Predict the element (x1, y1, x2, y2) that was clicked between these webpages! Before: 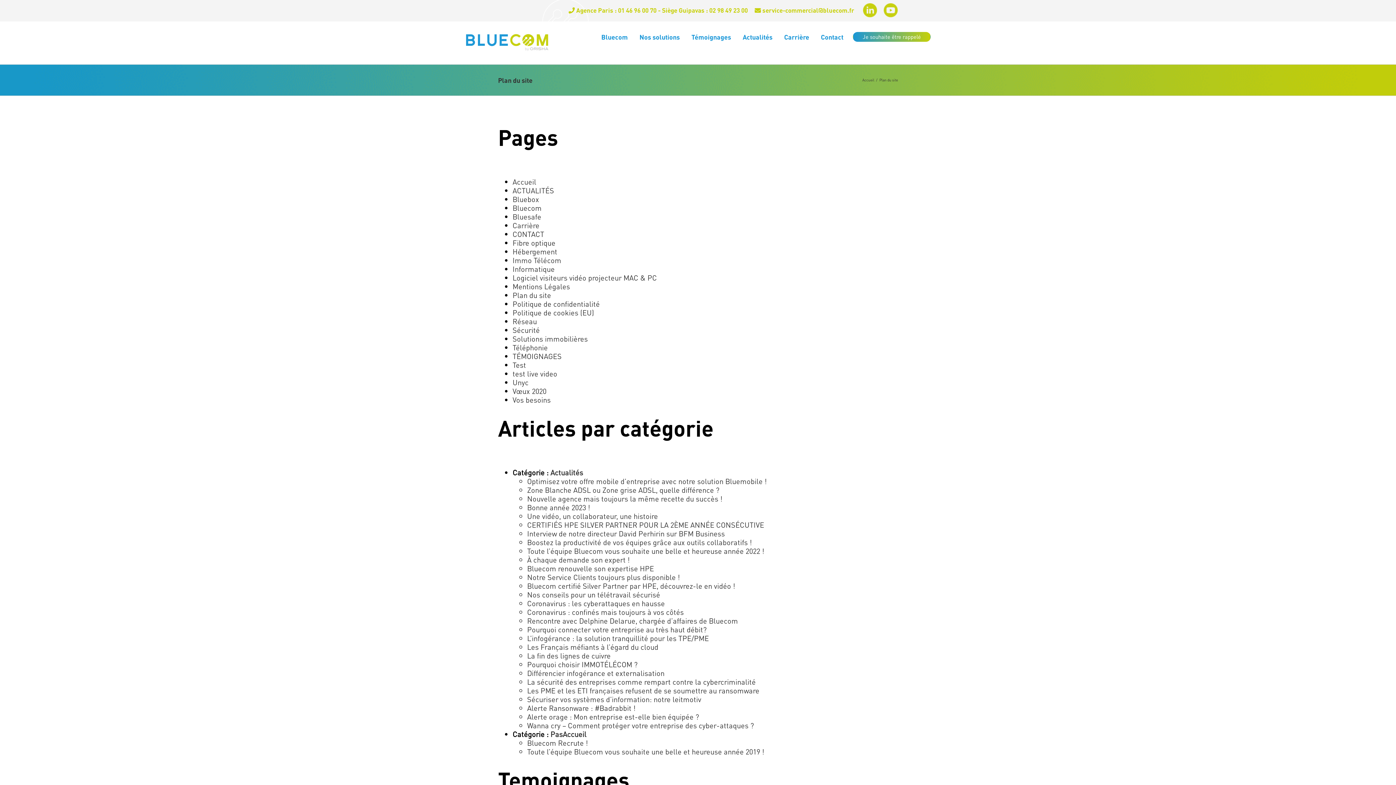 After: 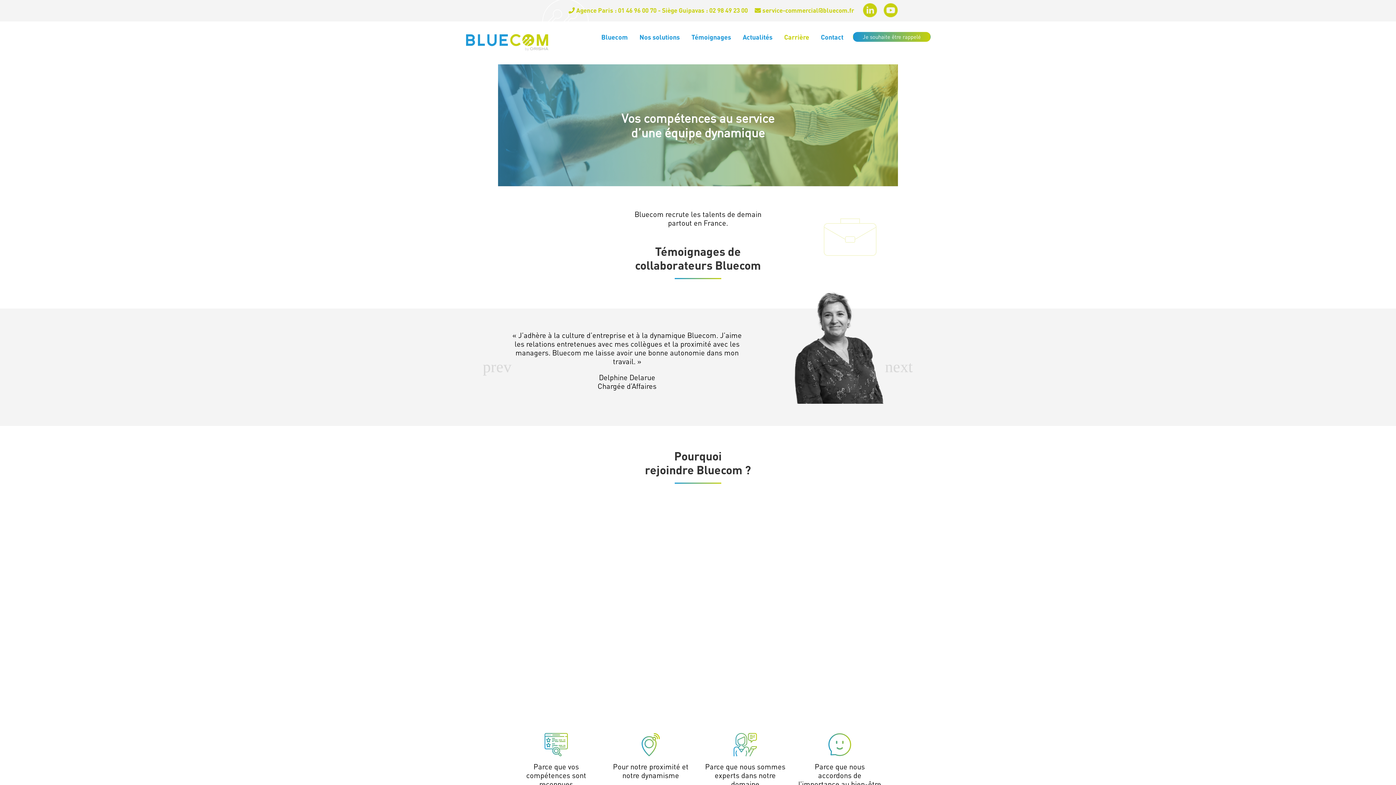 Action: bbox: (782, 21, 811, 52) label: Carrière